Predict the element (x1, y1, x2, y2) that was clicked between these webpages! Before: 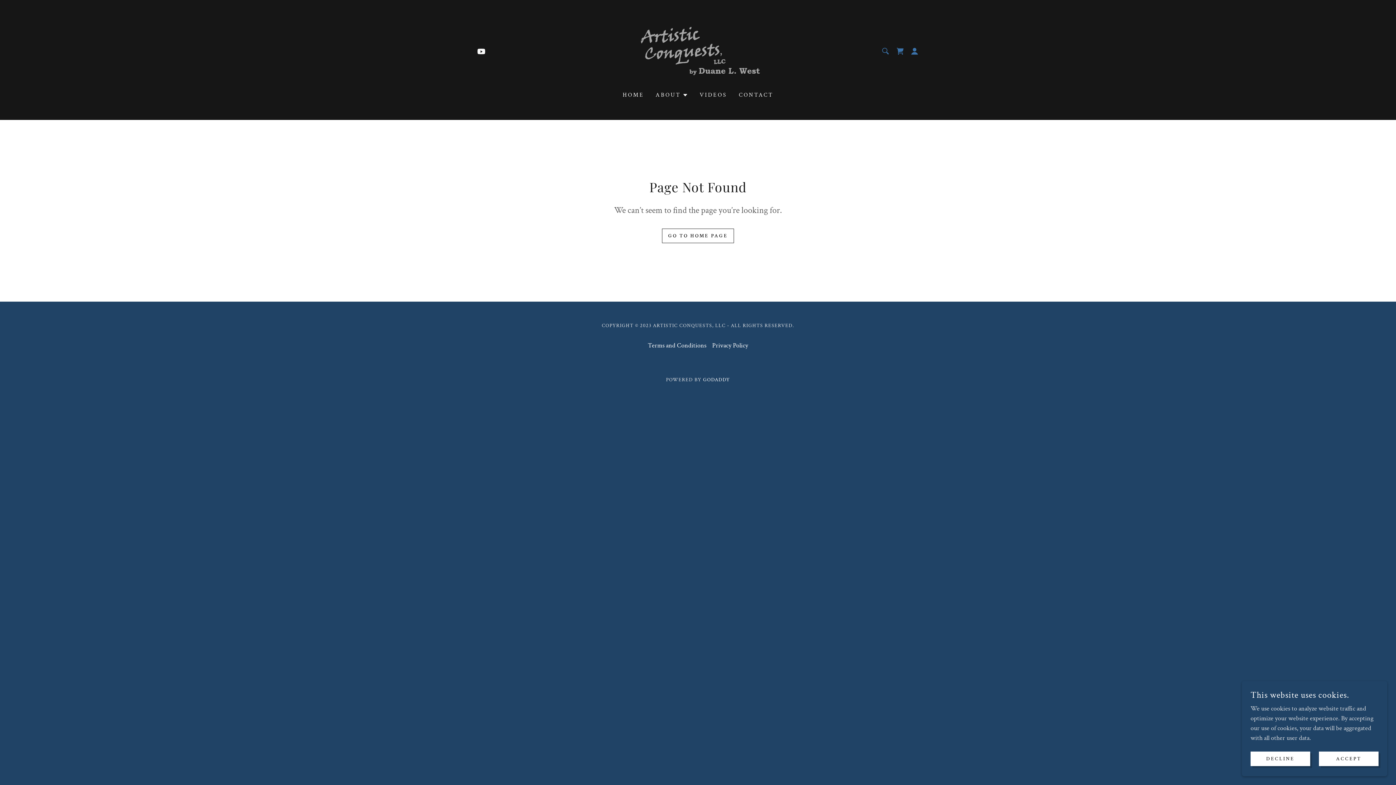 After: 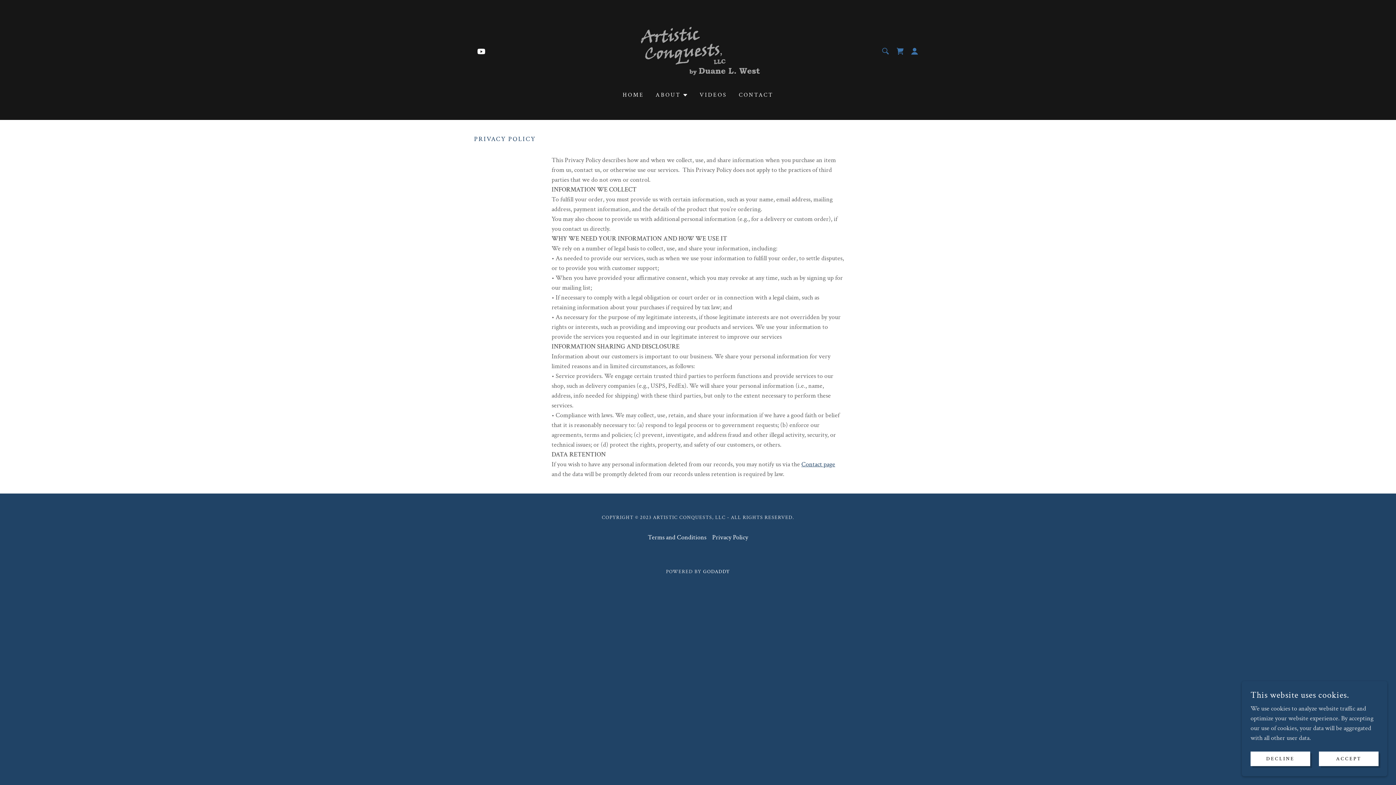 Action: bbox: (709, 338, 751, 352) label: Privacy Policy